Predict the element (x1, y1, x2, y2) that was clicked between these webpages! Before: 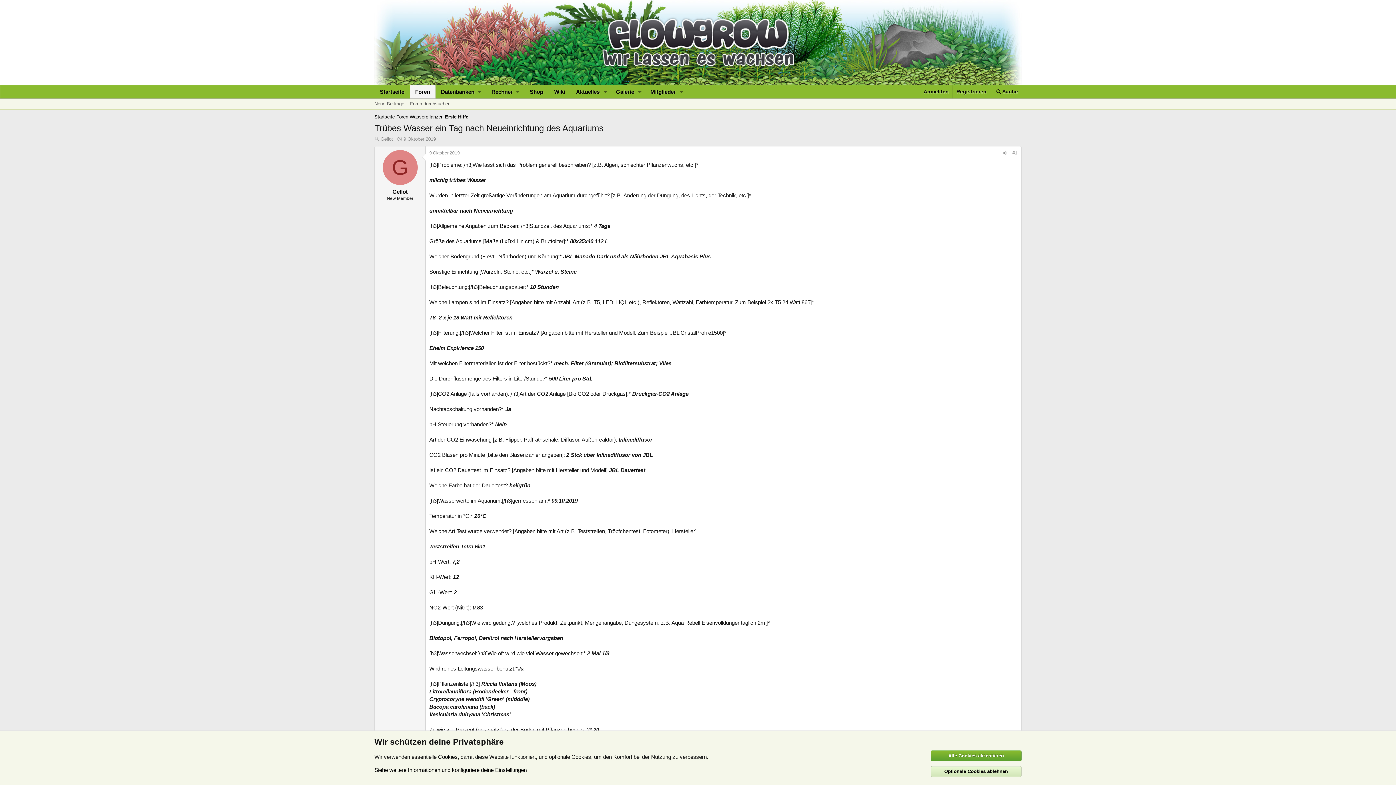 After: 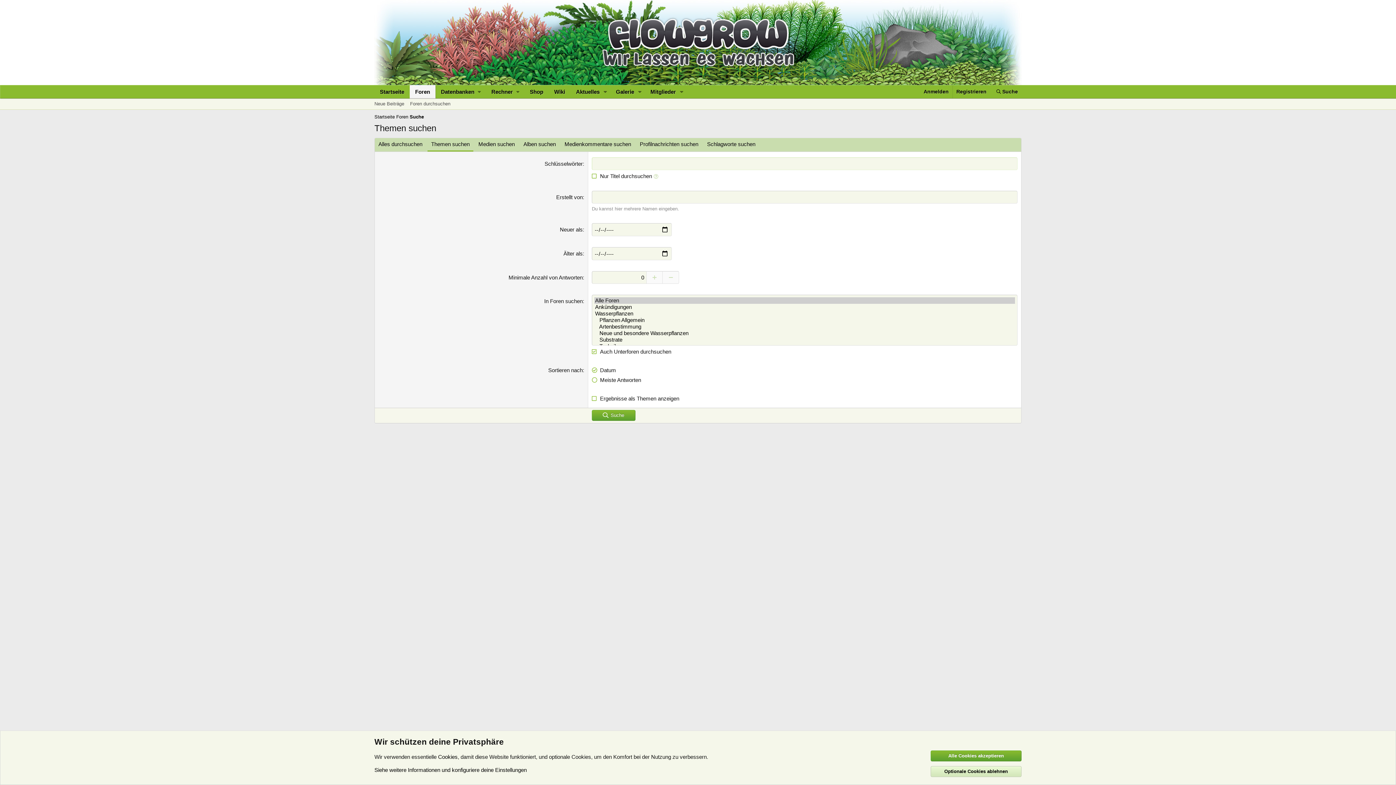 Action: bbox: (407, 98, 453, 109) label: Foren durchsuchen